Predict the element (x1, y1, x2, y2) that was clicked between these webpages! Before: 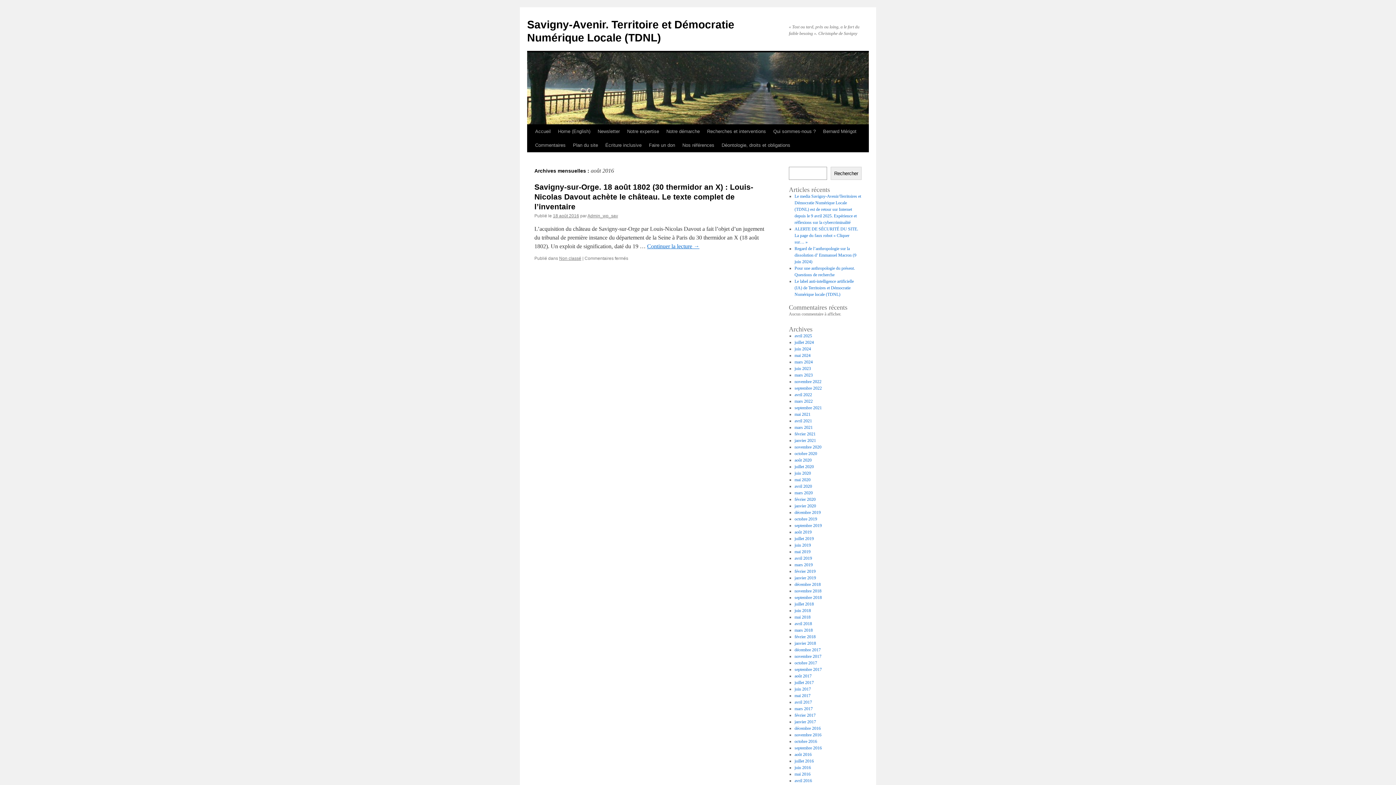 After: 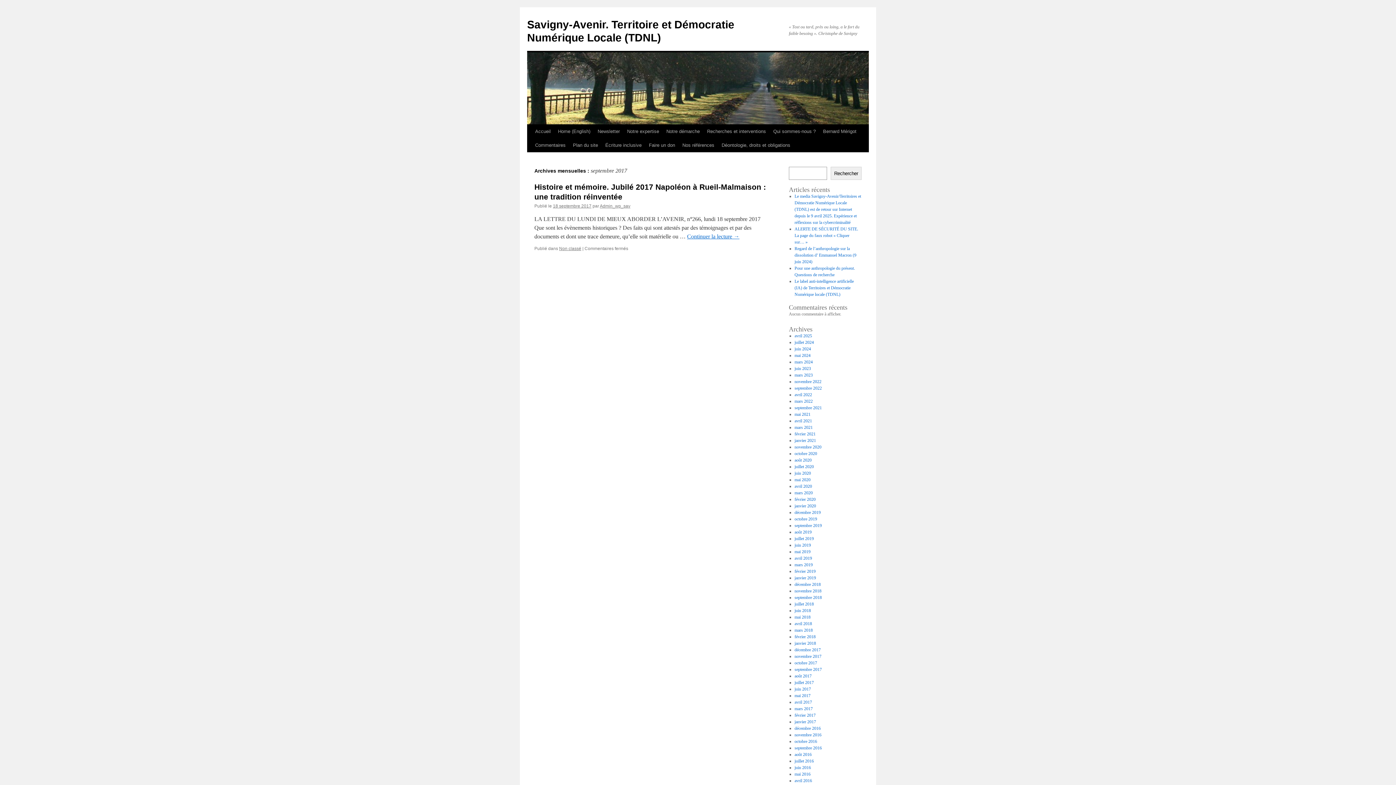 Action: label: septembre 2017 bbox: (794, 667, 822, 672)